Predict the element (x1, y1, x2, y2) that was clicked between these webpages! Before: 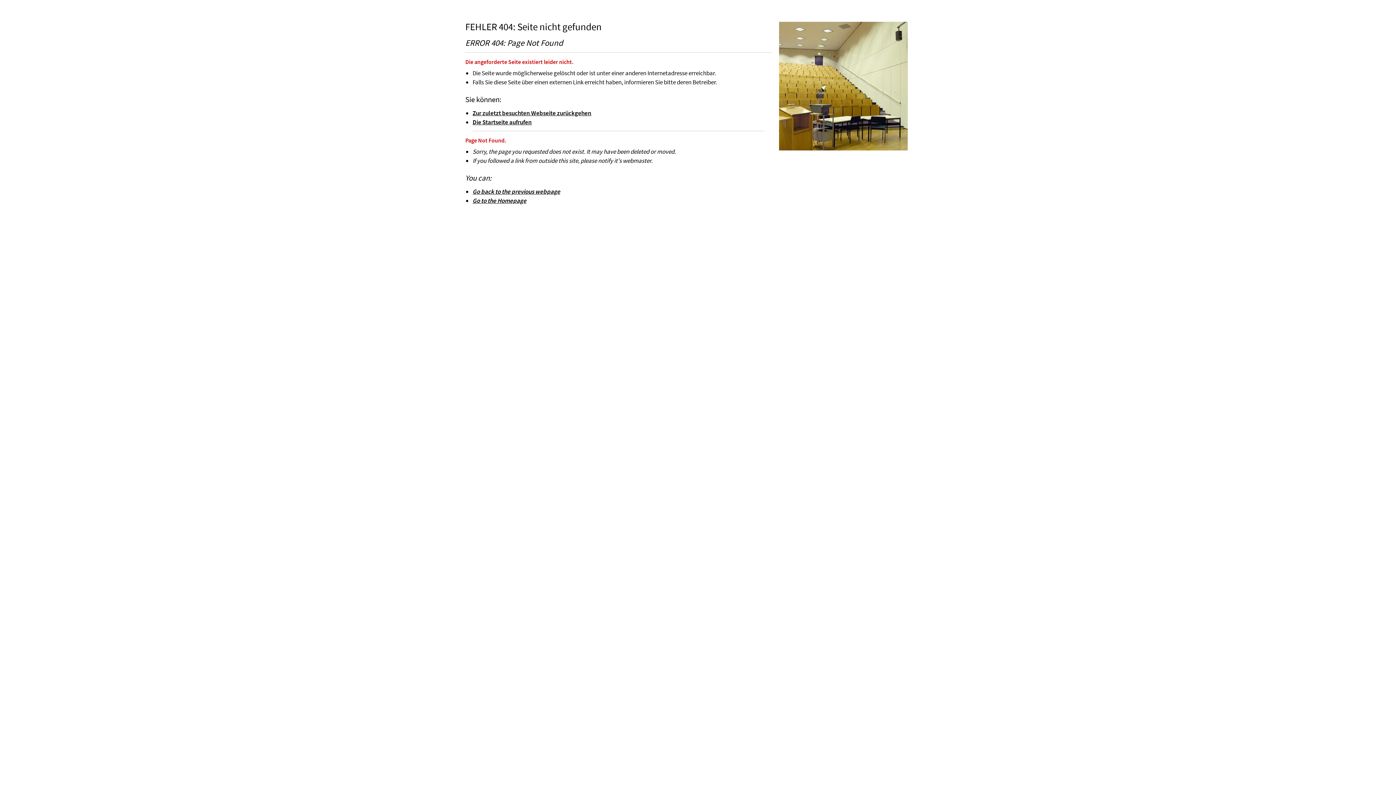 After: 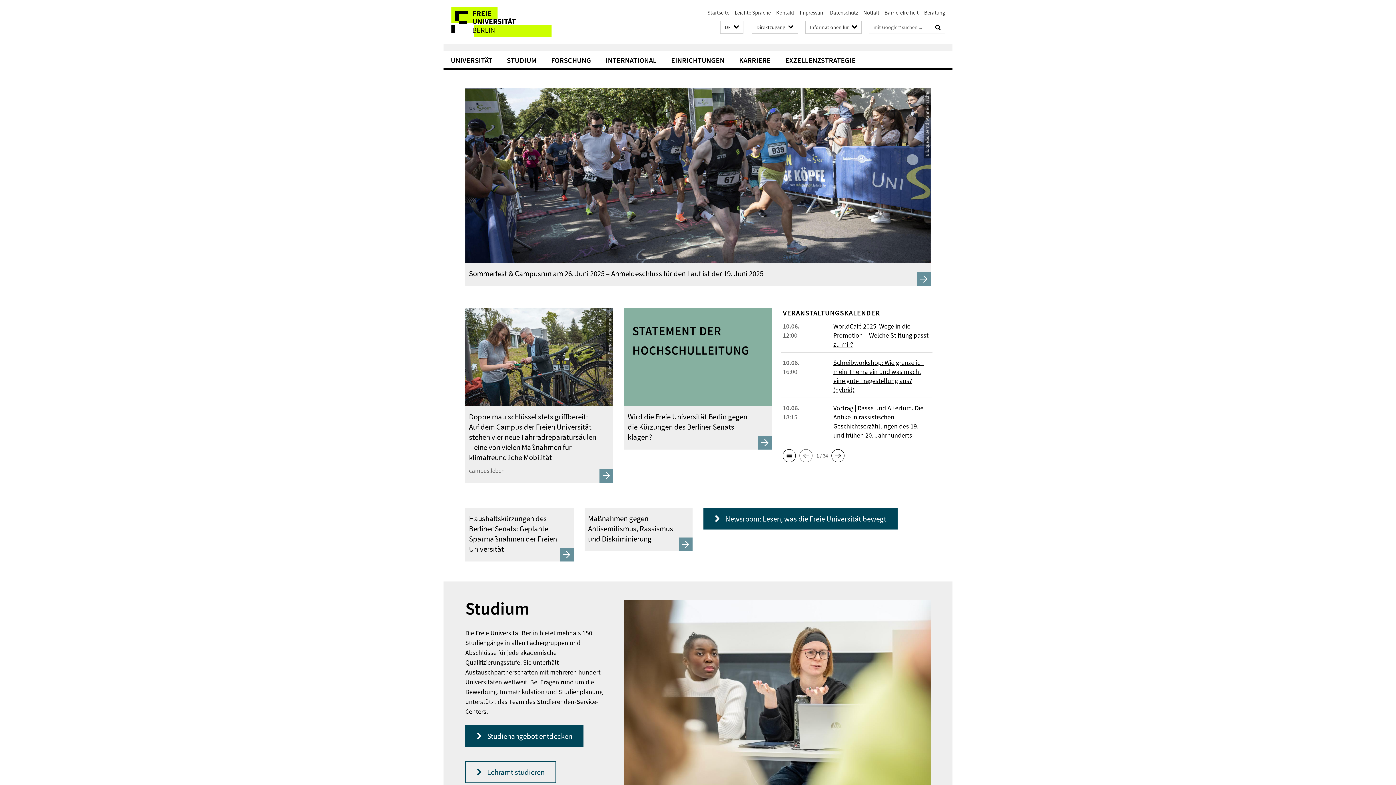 Action: bbox: (472, 196, 526, 204) label: Go to the Homepage